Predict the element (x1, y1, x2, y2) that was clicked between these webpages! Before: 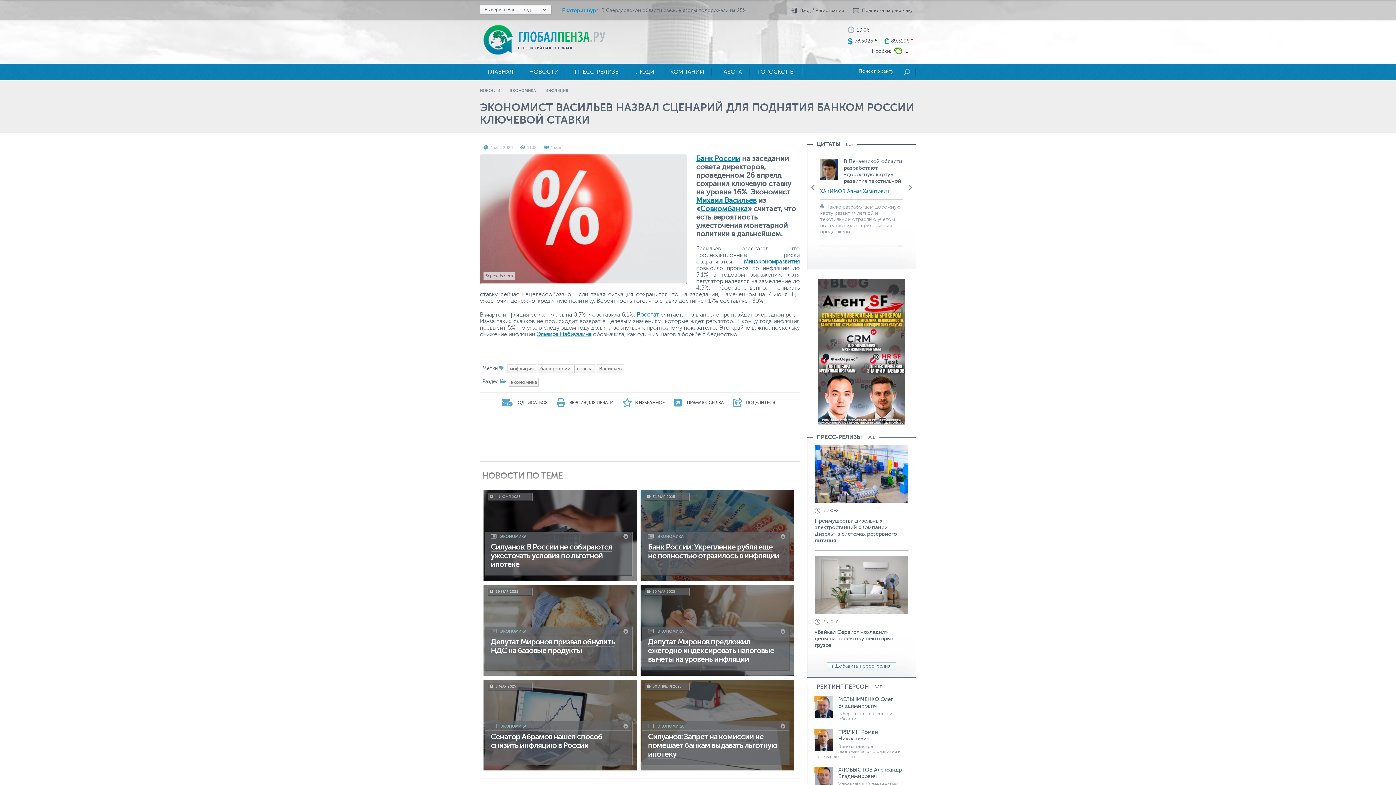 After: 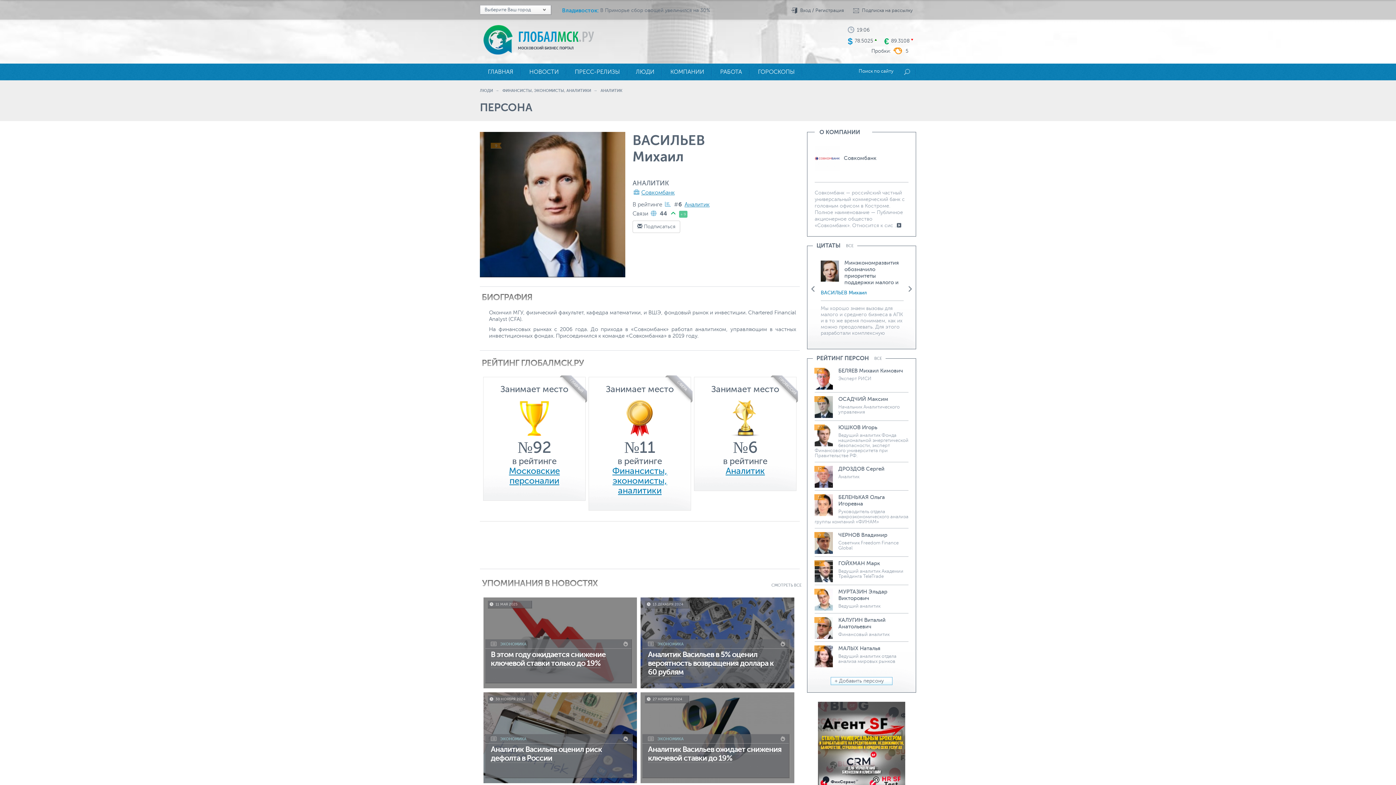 Action: label: Михаил Васильев bbox: (696, 196, 756, 204)